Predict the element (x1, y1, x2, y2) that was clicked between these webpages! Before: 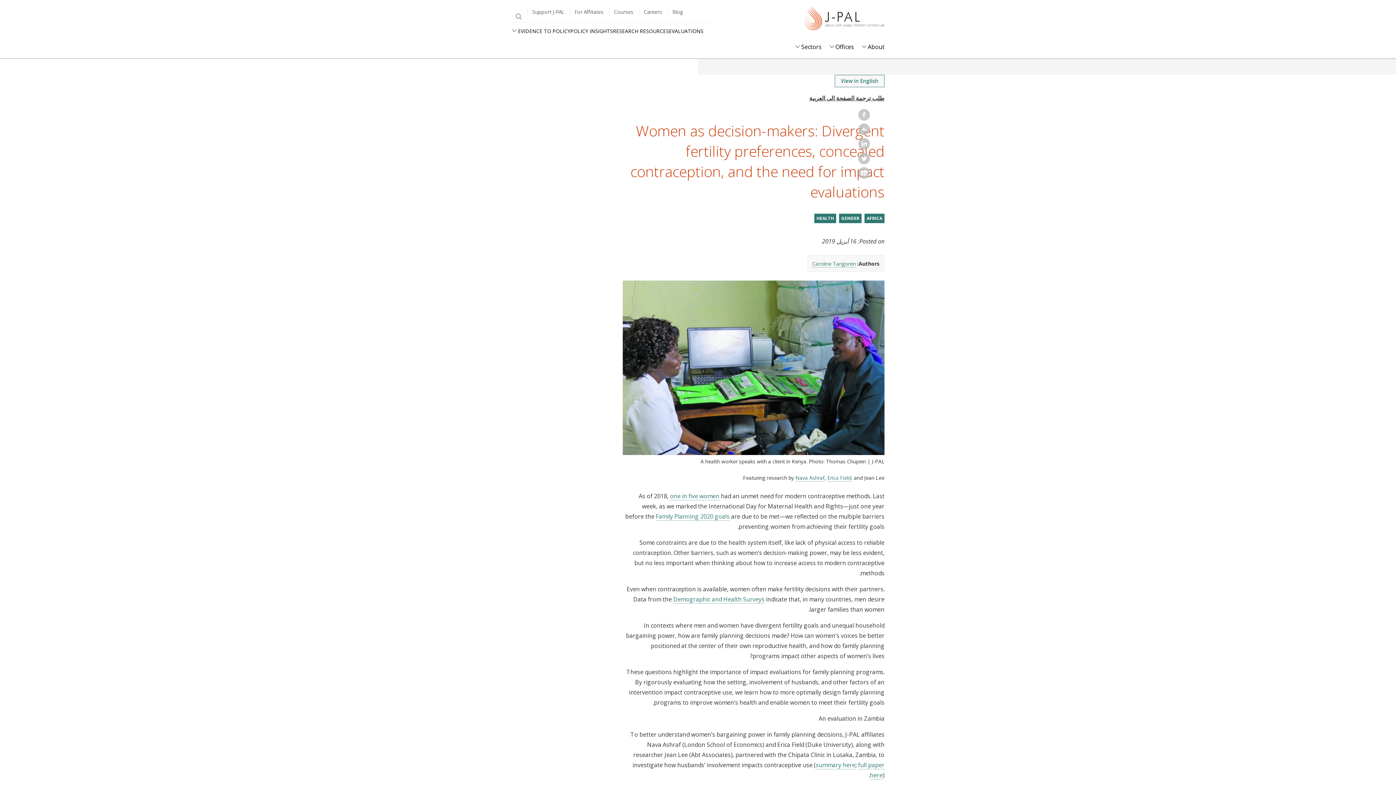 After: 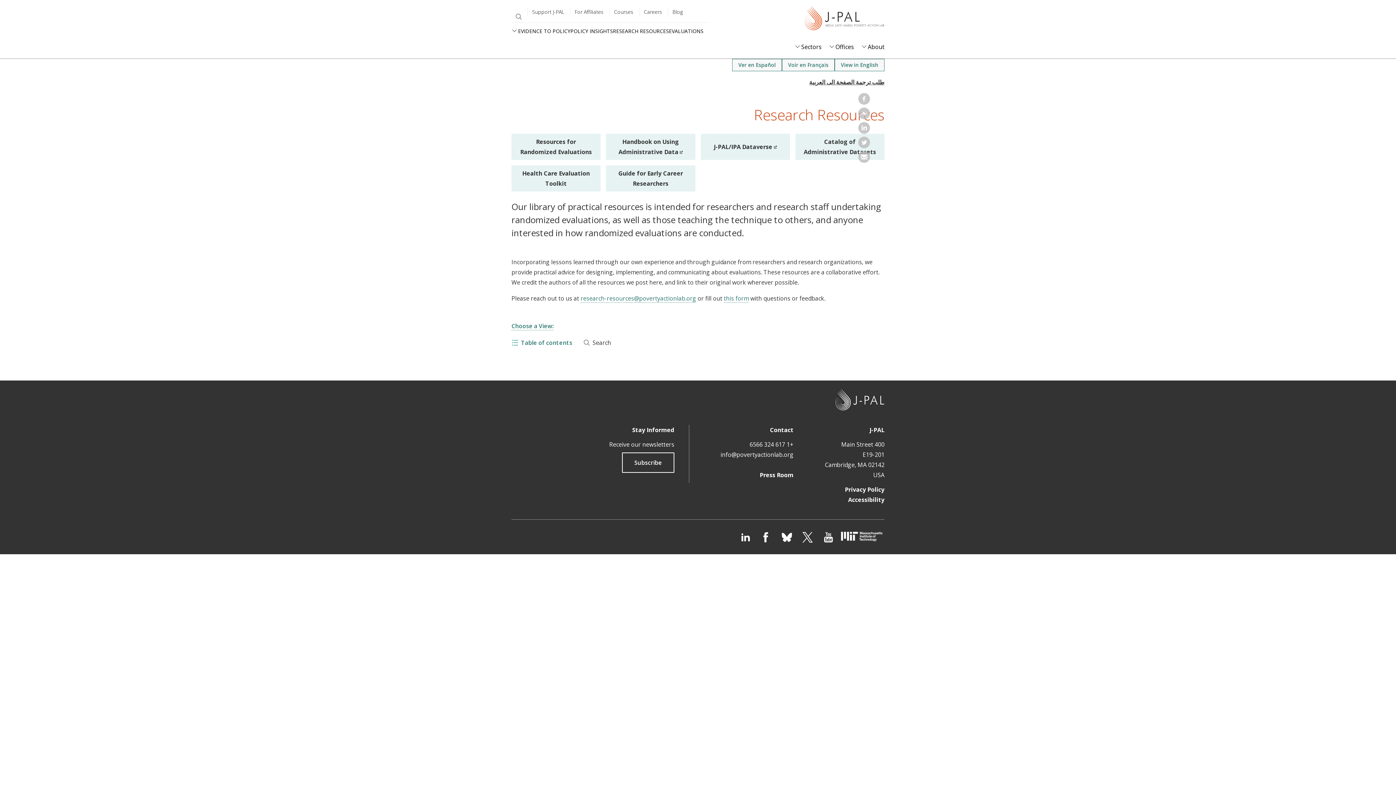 Action: label: RESEARCH RESOURCES bbox: (613, 27, 669, 34)